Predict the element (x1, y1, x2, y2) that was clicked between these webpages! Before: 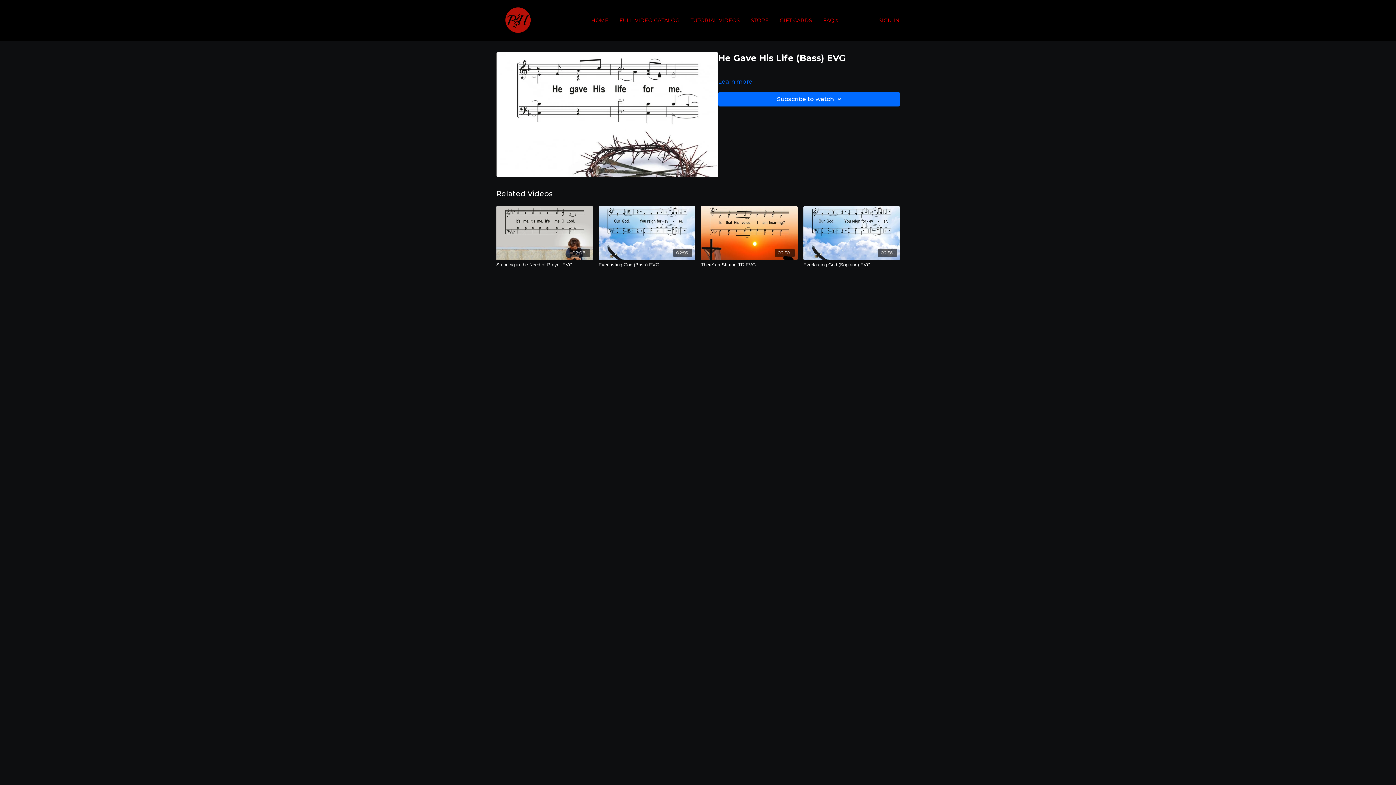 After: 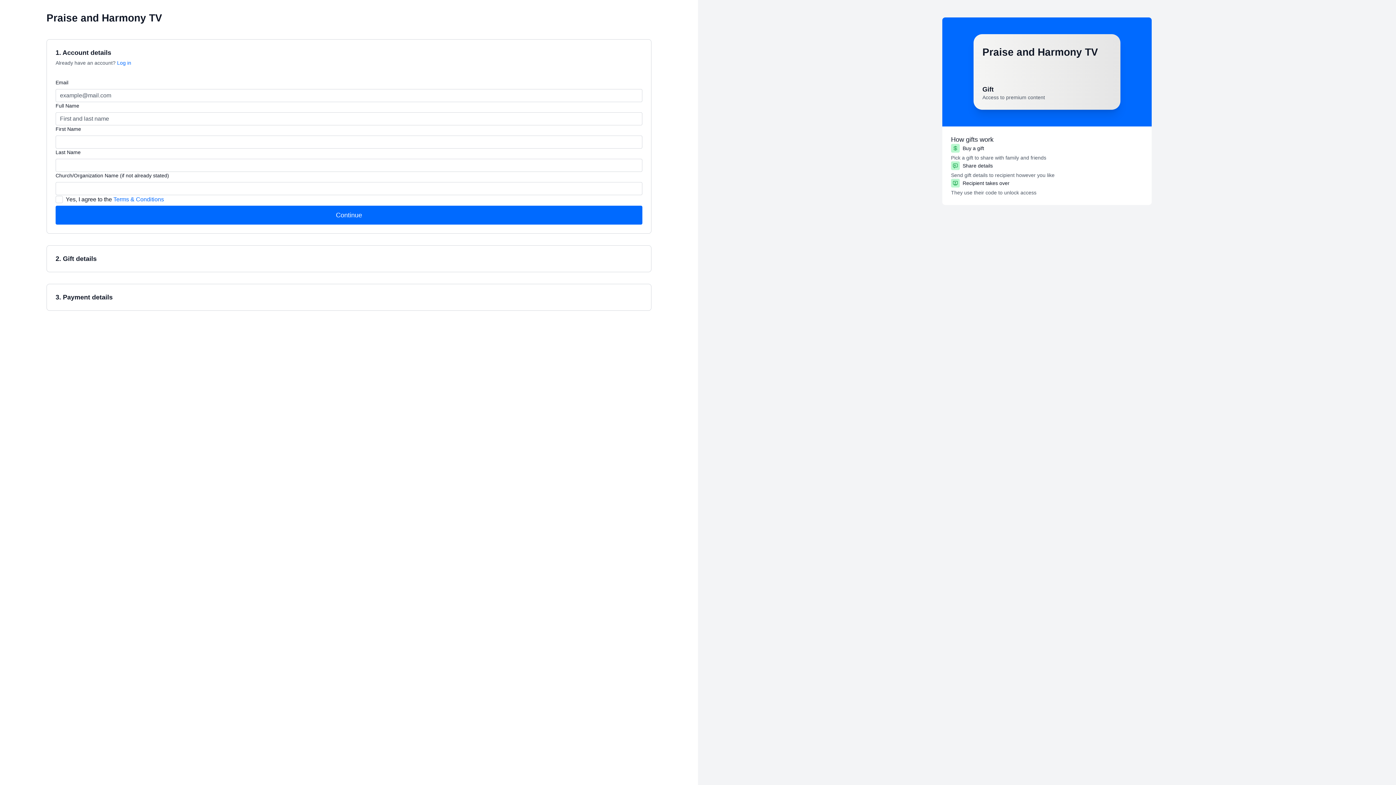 Action: label: GIFT CARDS bbox: (780, 13, 812, 27)